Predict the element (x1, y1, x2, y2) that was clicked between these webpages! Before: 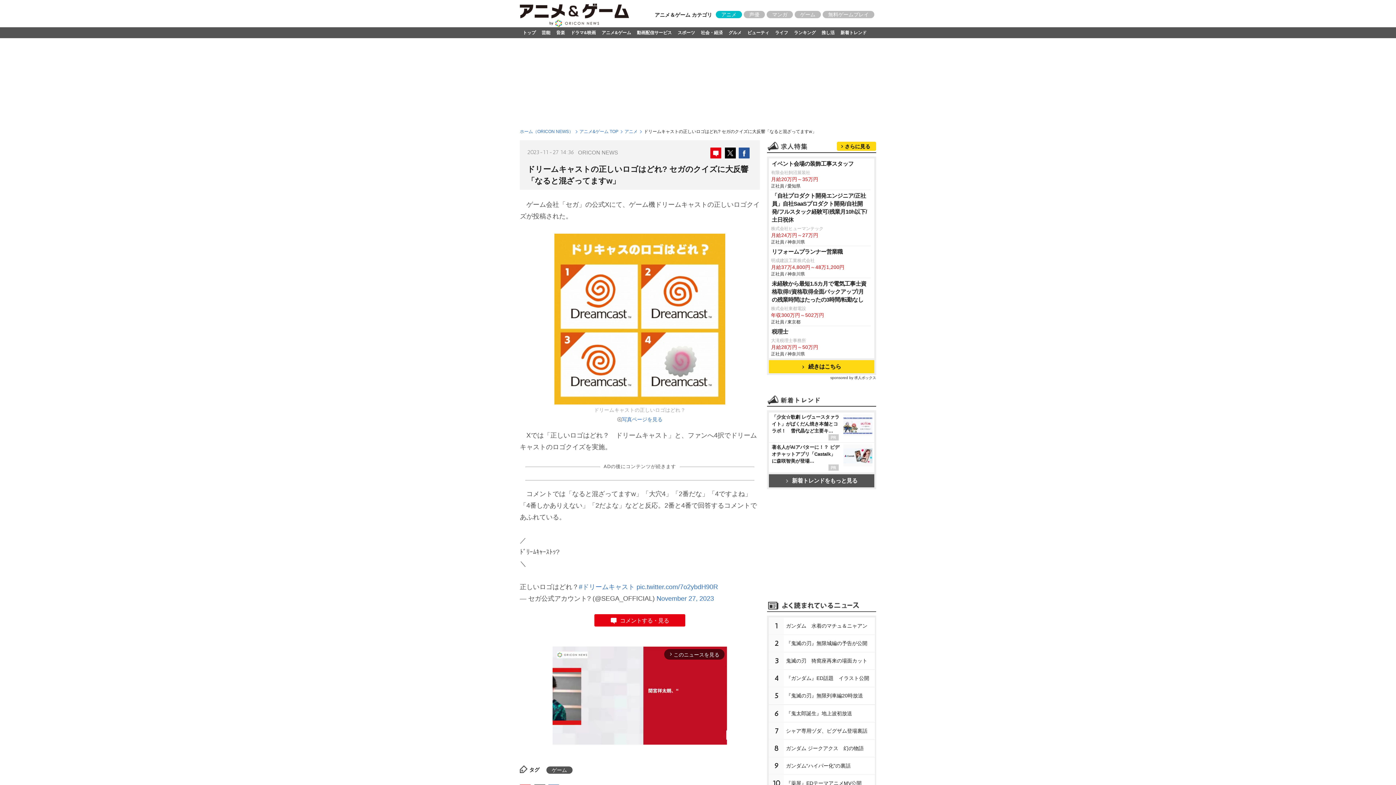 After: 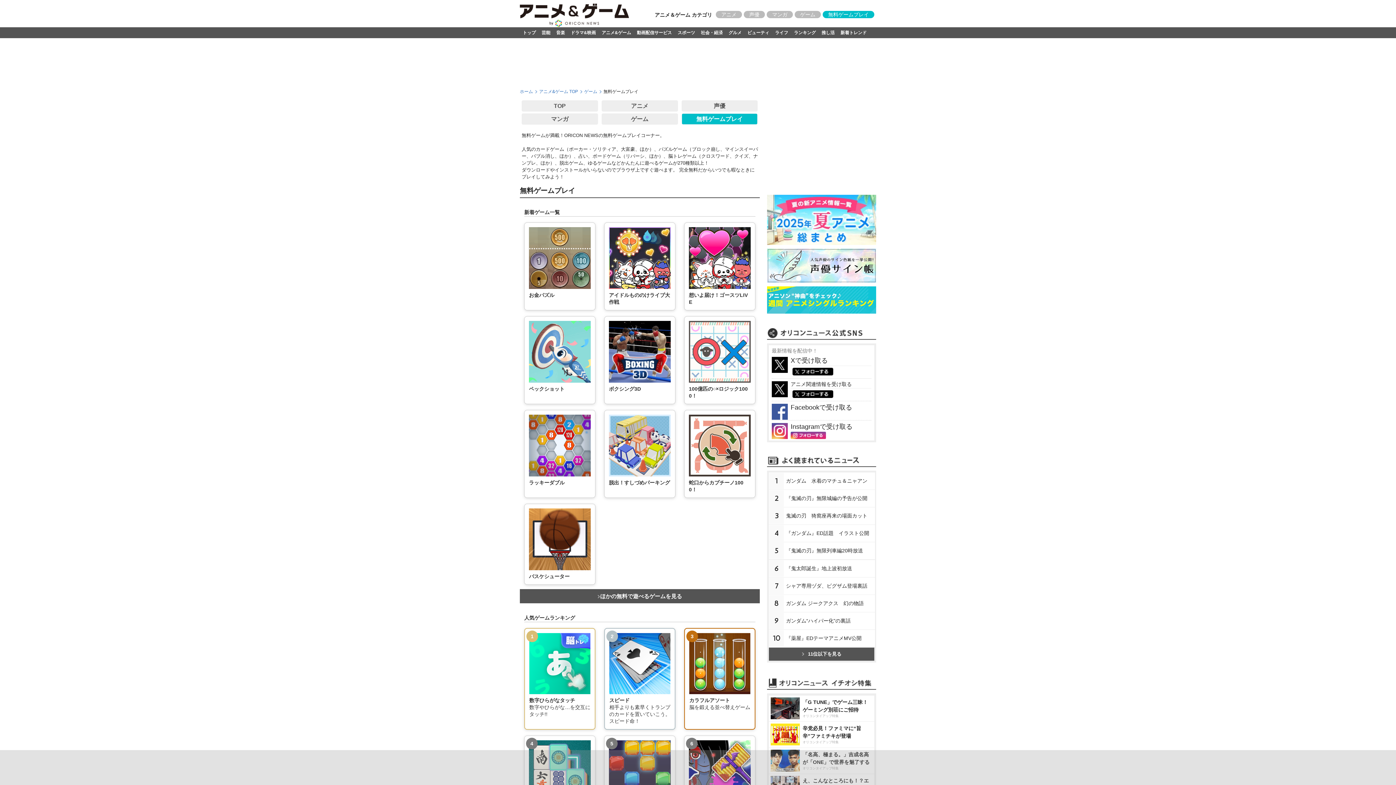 Action: label: 無料ゲームプレイ bbox: (822, 10, 874, 18)